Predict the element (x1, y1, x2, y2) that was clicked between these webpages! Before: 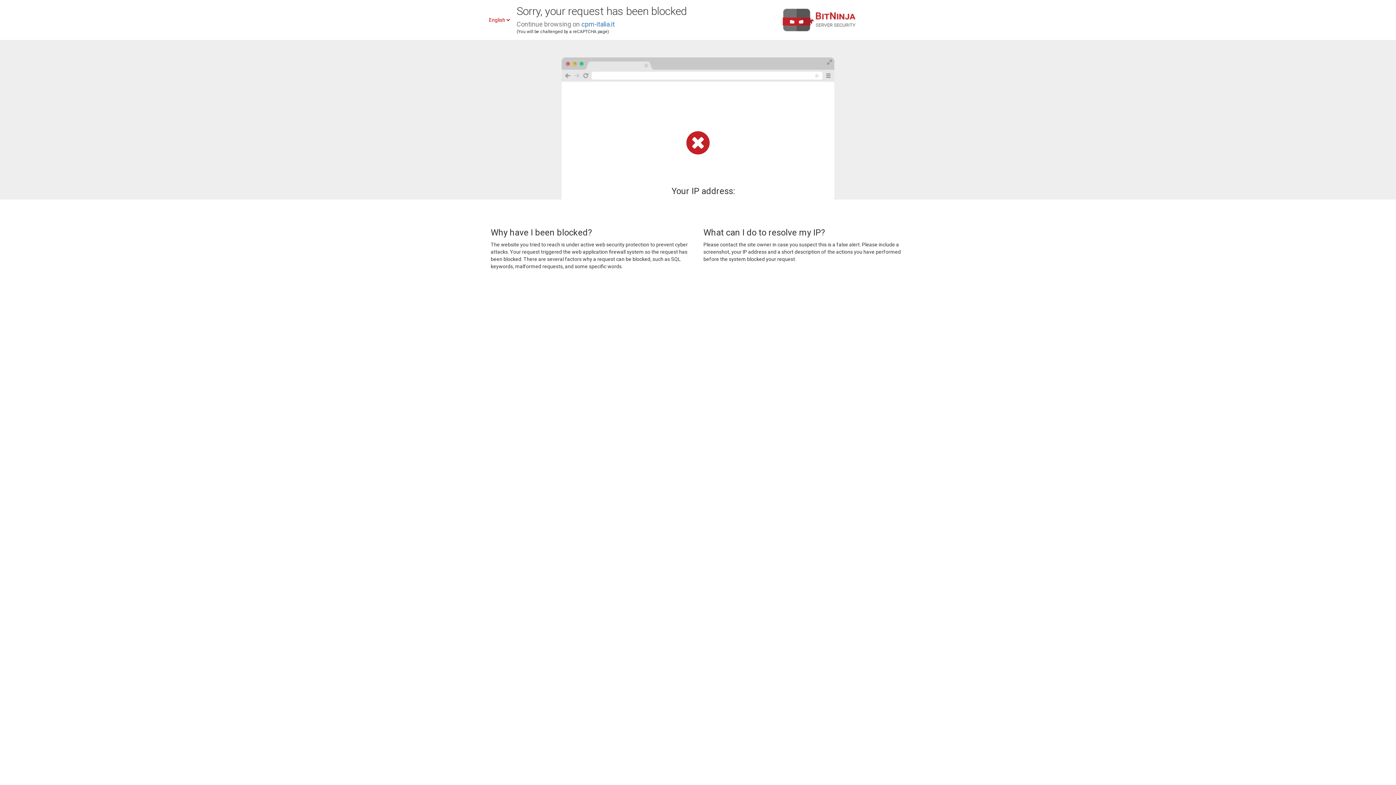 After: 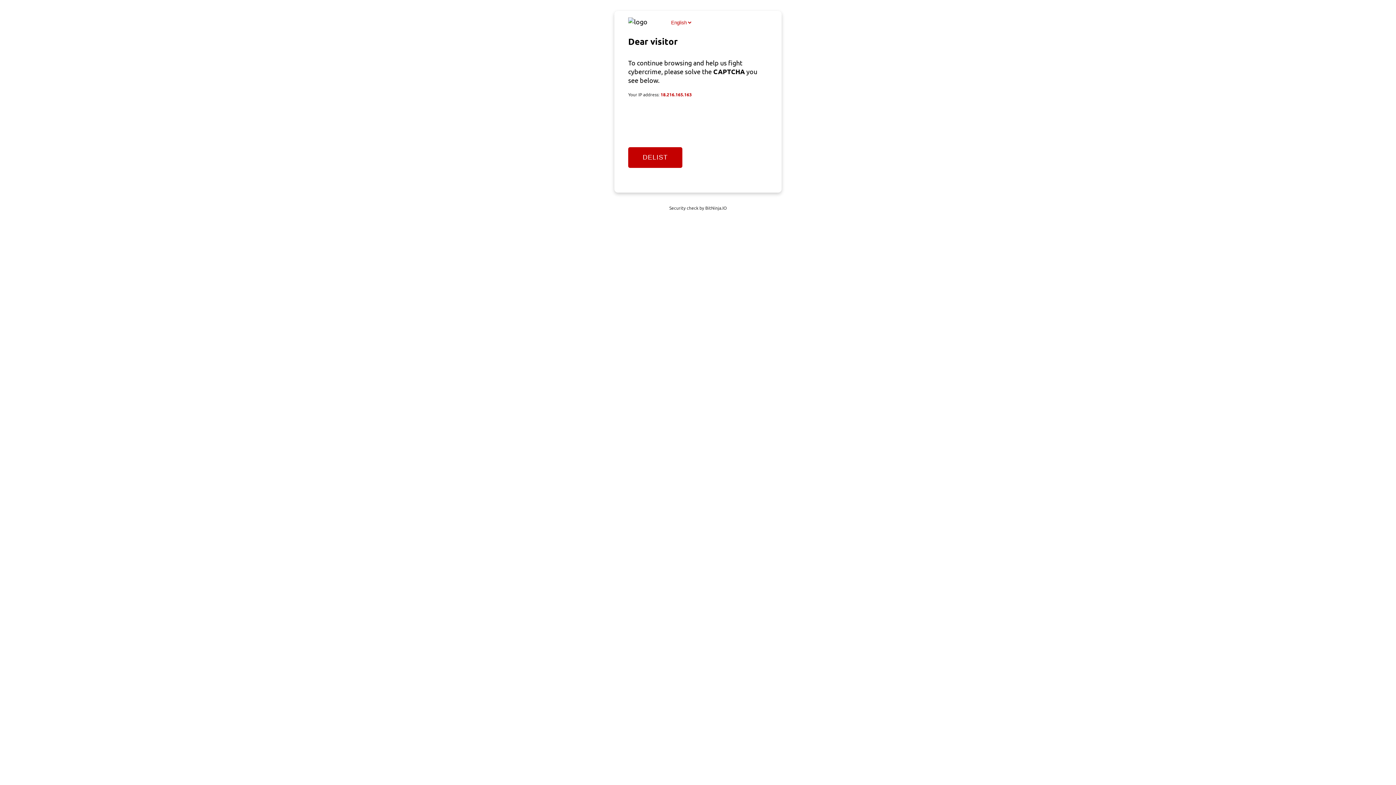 Action: label: cpm-italia.it bbox: (581, 20, 614, 28)